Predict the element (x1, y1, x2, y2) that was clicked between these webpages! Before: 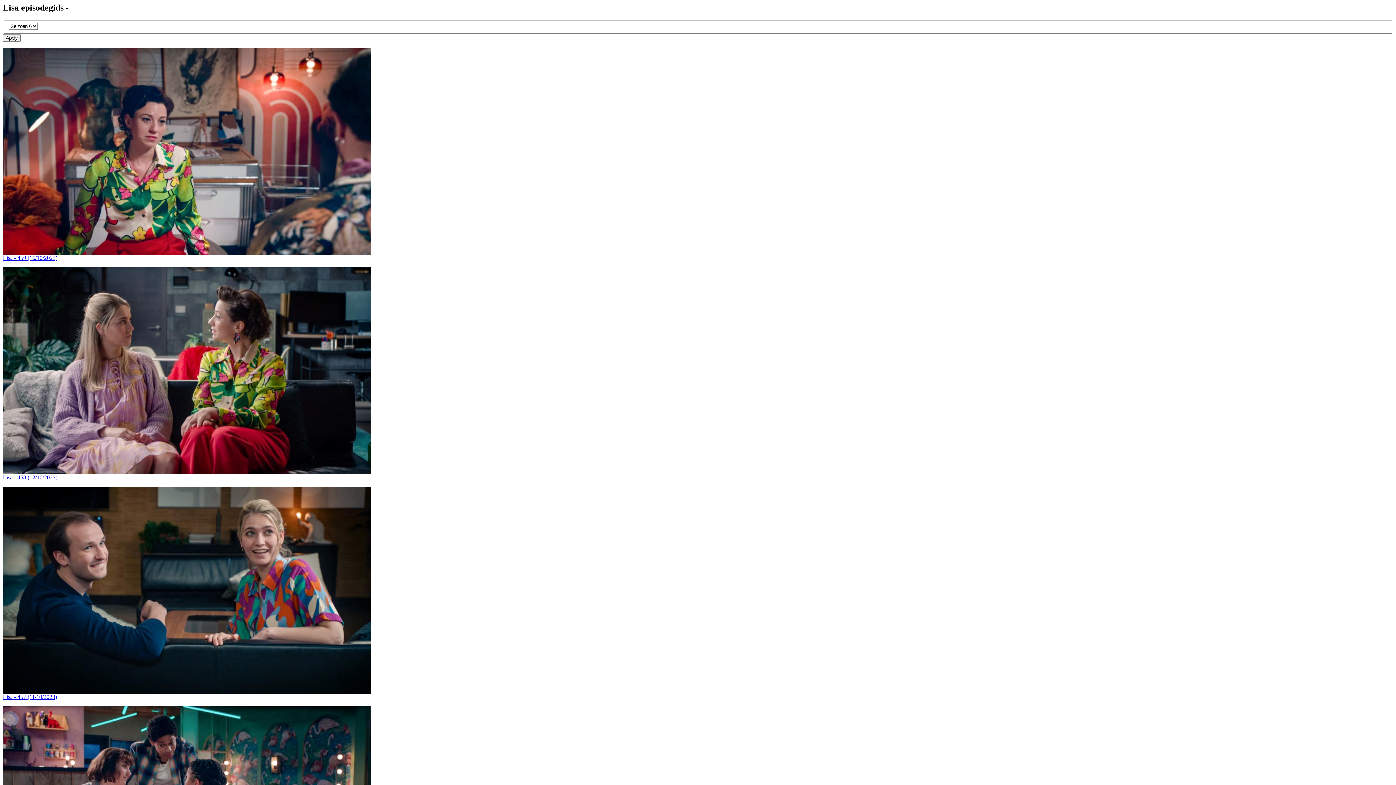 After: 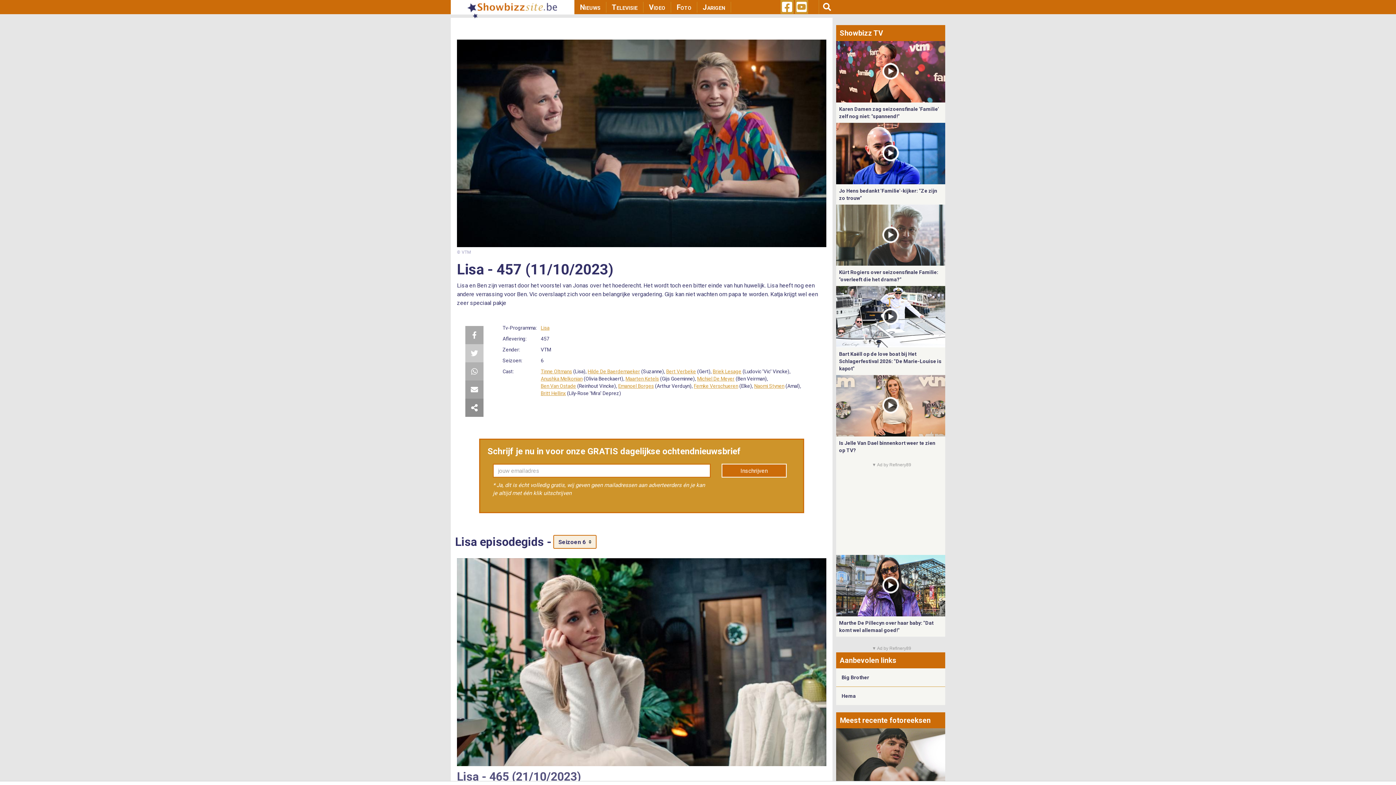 Action: label: Lisa - 457 (11/10/2023) bbox: (2, 694, 57, 700)